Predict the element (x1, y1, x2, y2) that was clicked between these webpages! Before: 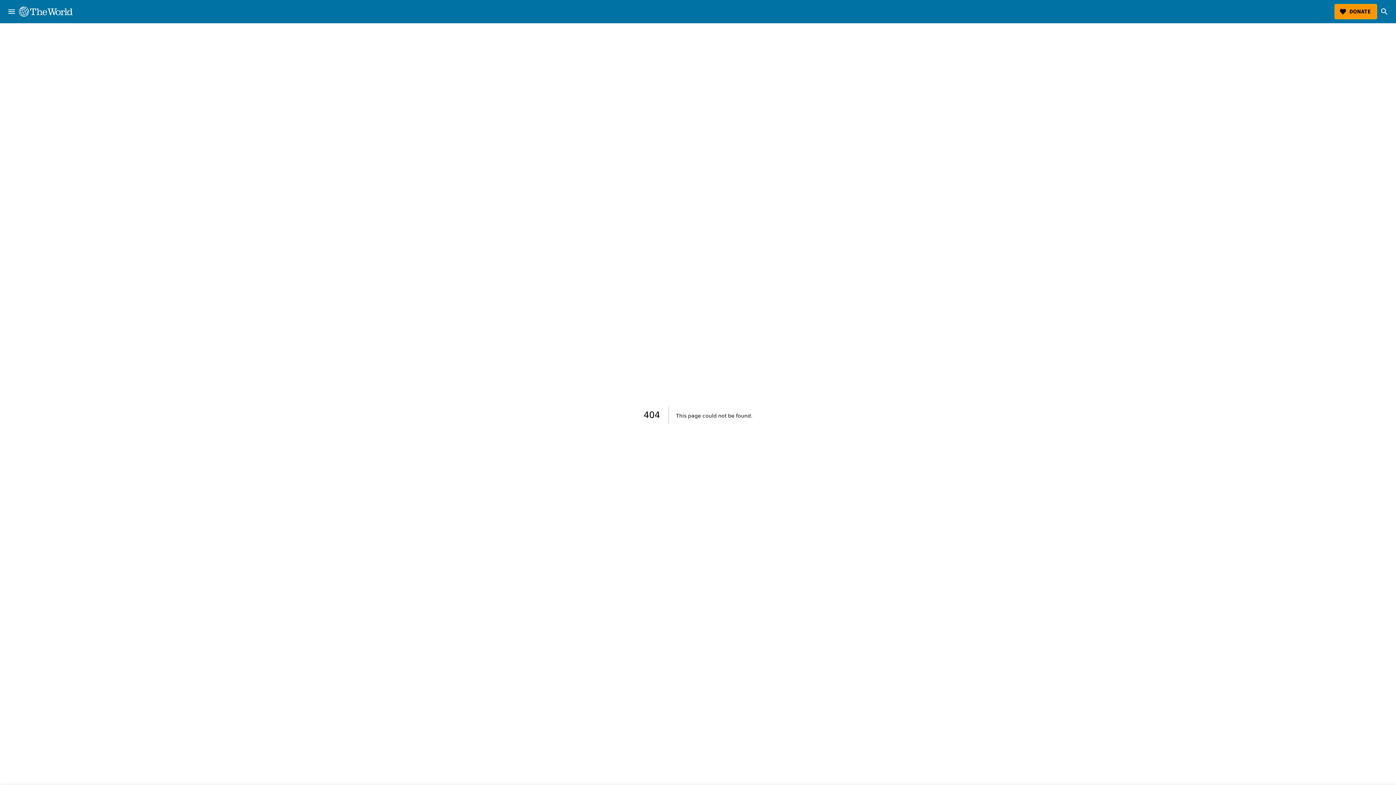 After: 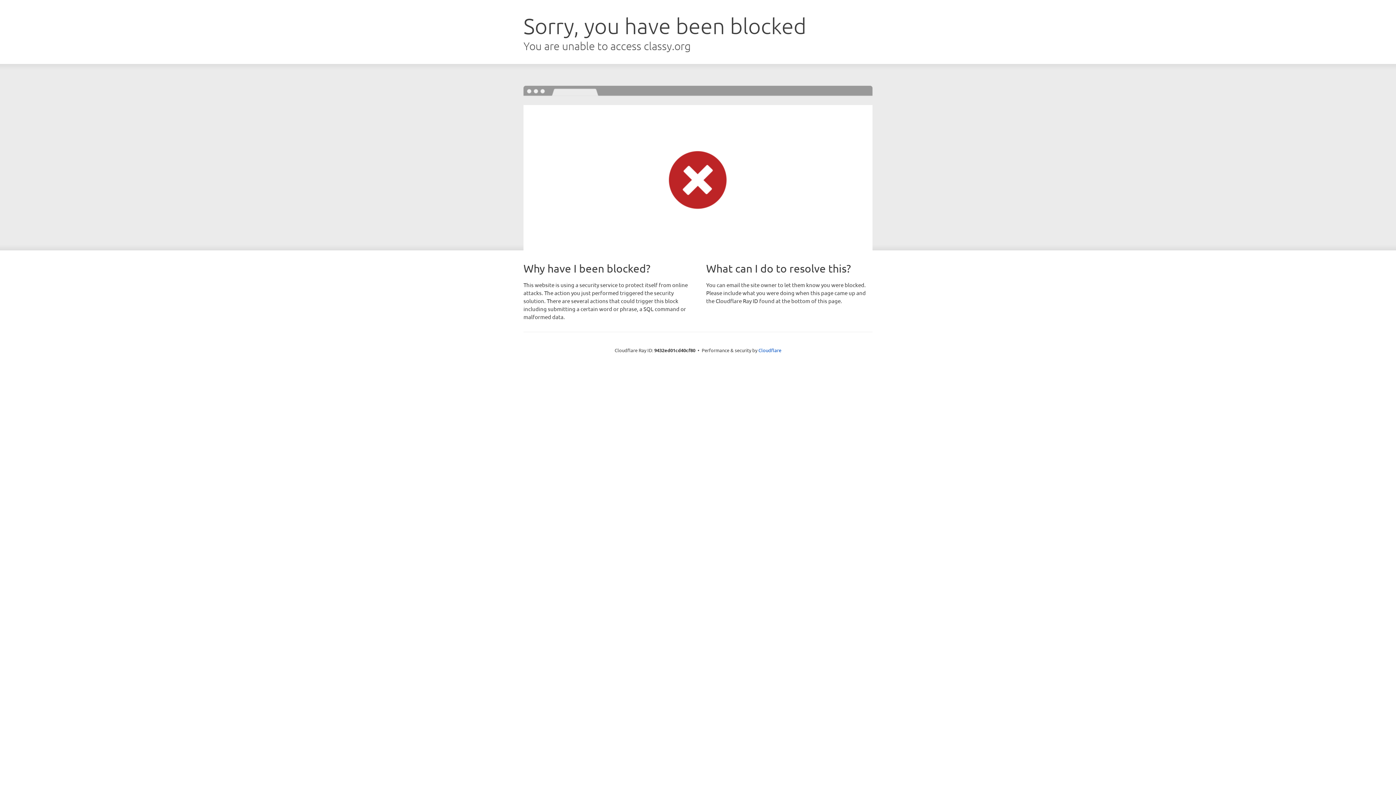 Action: label: DONATE bbox: (1334, 4, 1377, 19)